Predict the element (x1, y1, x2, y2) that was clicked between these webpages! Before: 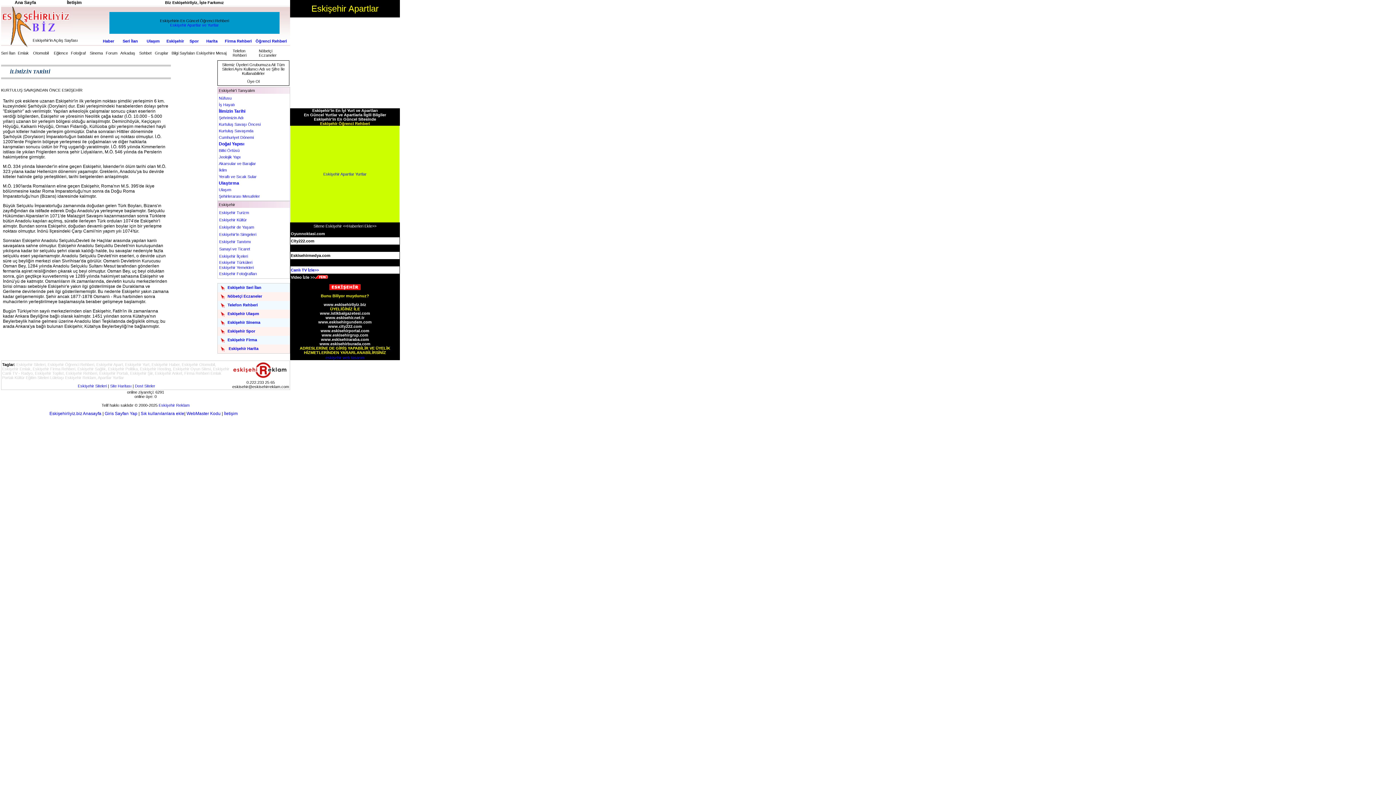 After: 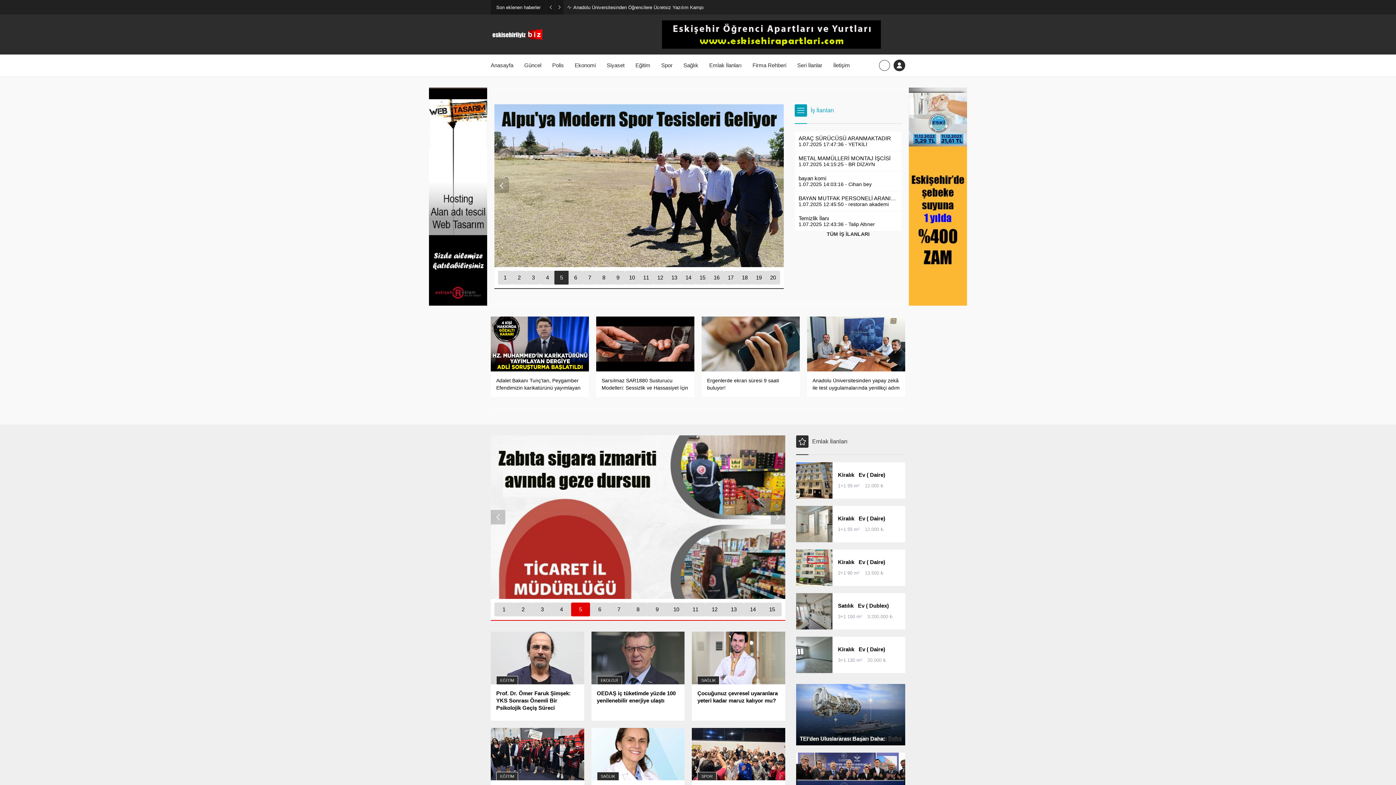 Action: bbox: (1, 29, 71, 33)